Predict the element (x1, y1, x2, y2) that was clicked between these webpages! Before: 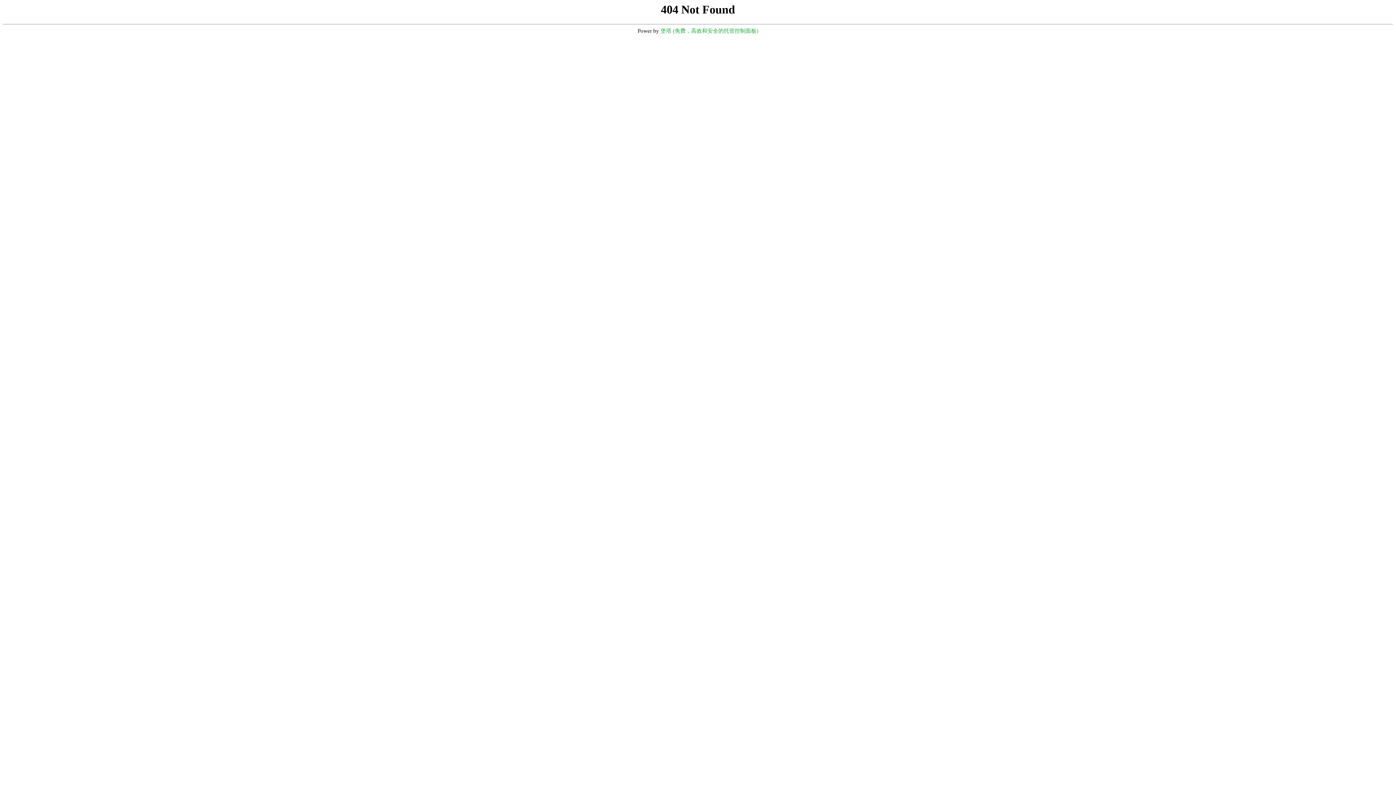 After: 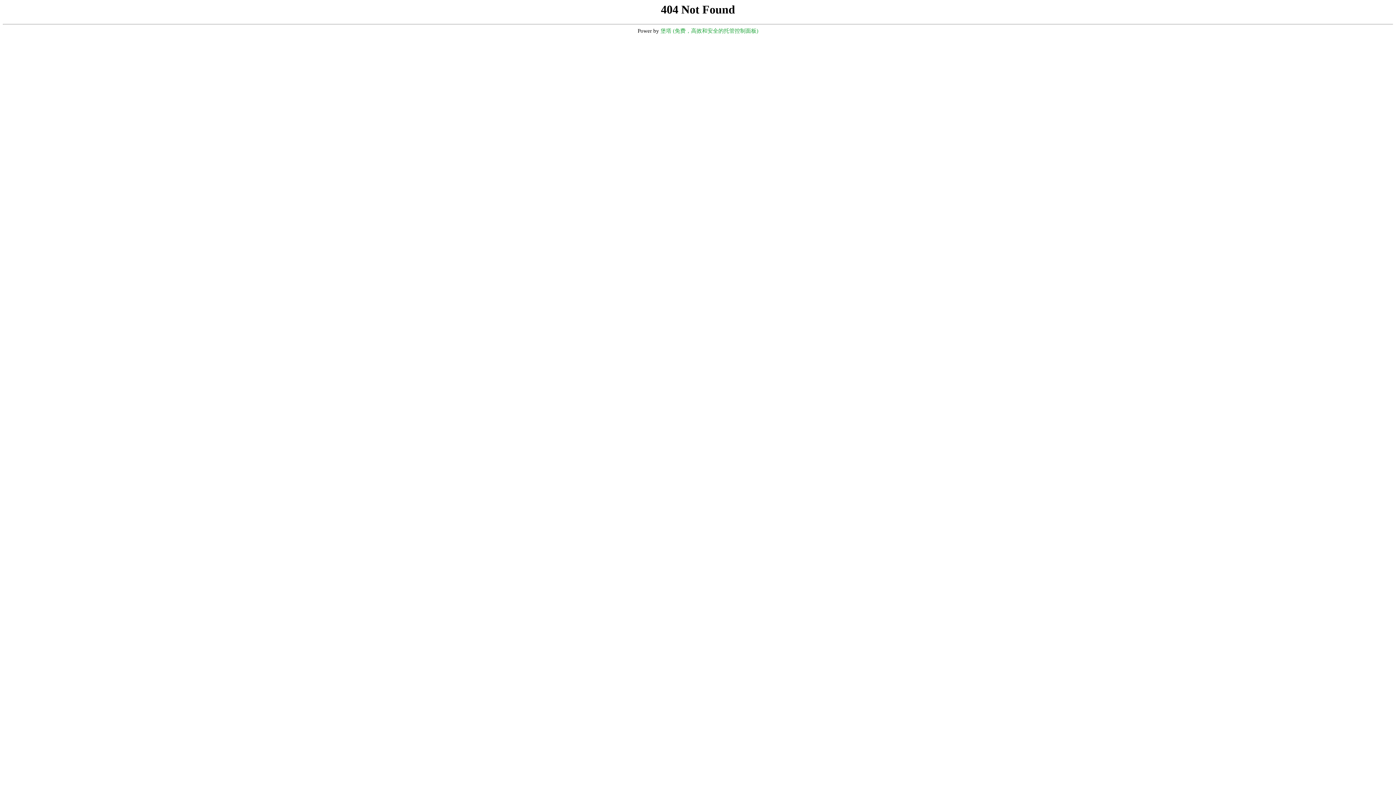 Action: label: 堡塔 (免费，高效和安全的托管控制面板) bbox: (660, 28, 758, 33)